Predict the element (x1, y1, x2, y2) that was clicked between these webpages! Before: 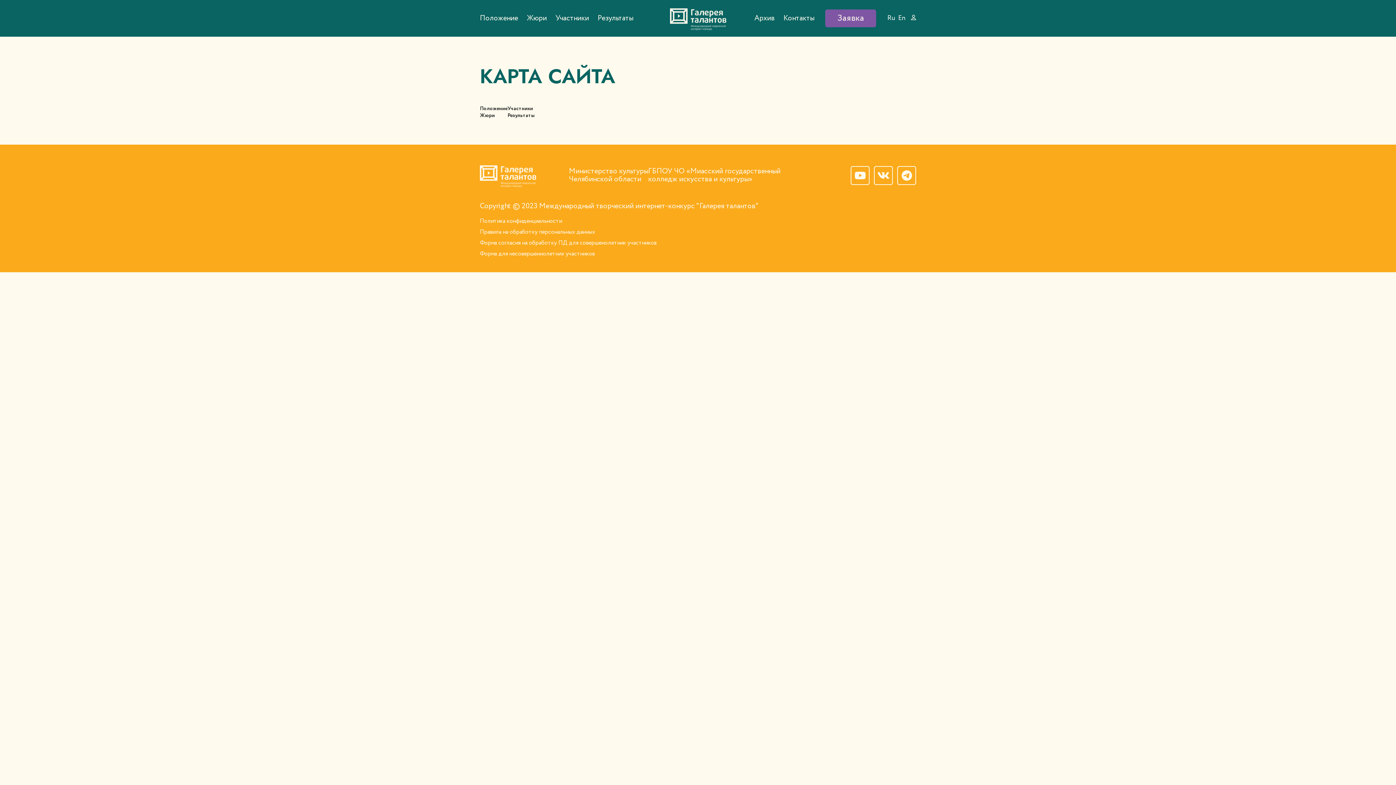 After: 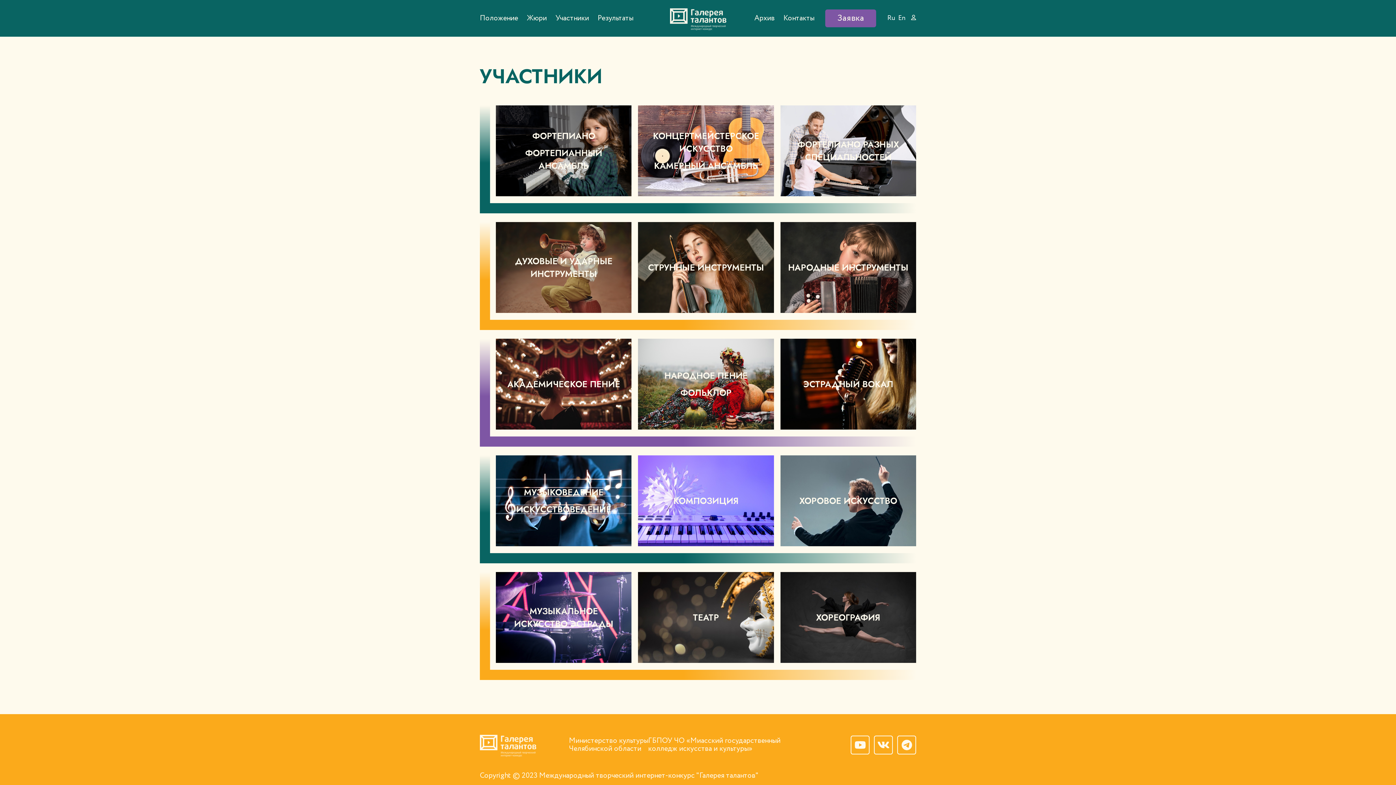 Action: bbox: (555, 13, 589, 23) label: Участники